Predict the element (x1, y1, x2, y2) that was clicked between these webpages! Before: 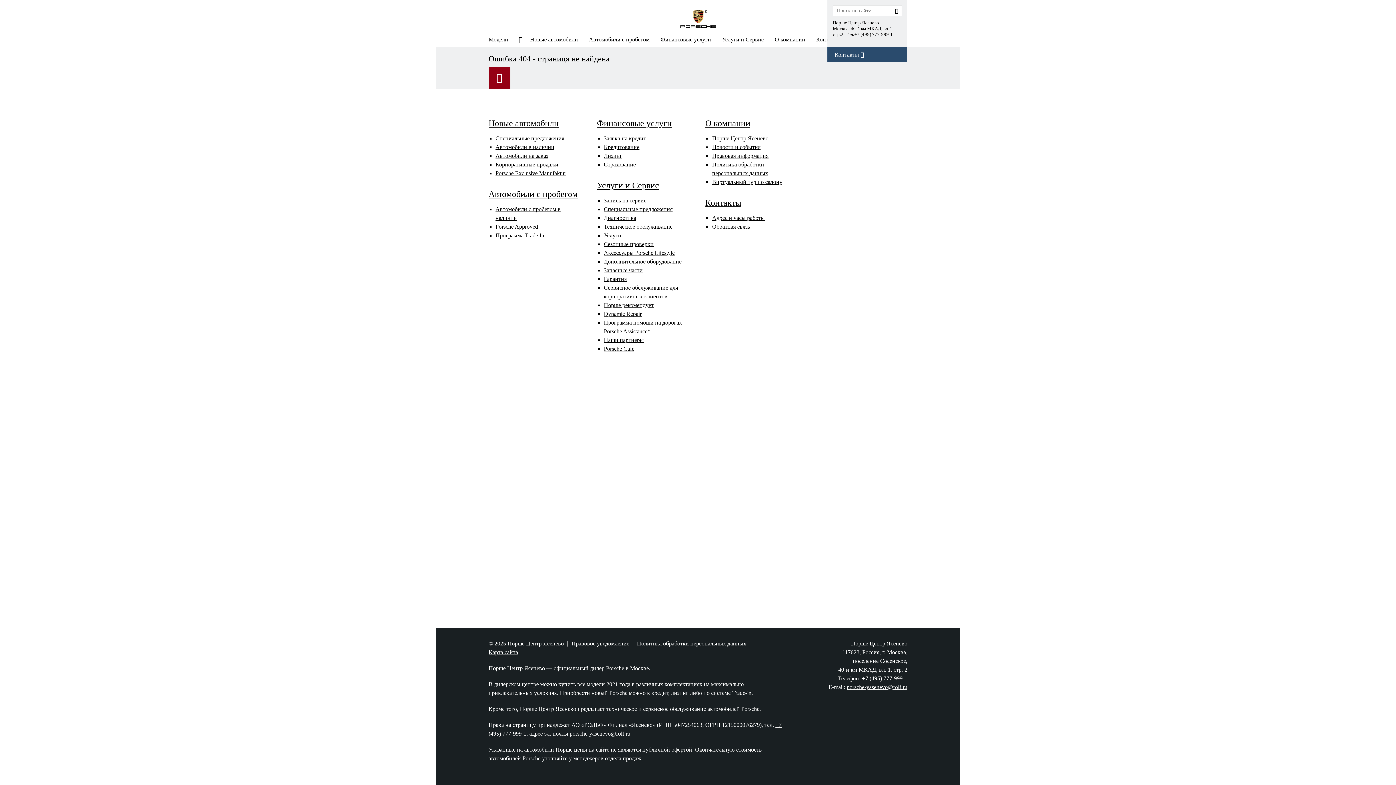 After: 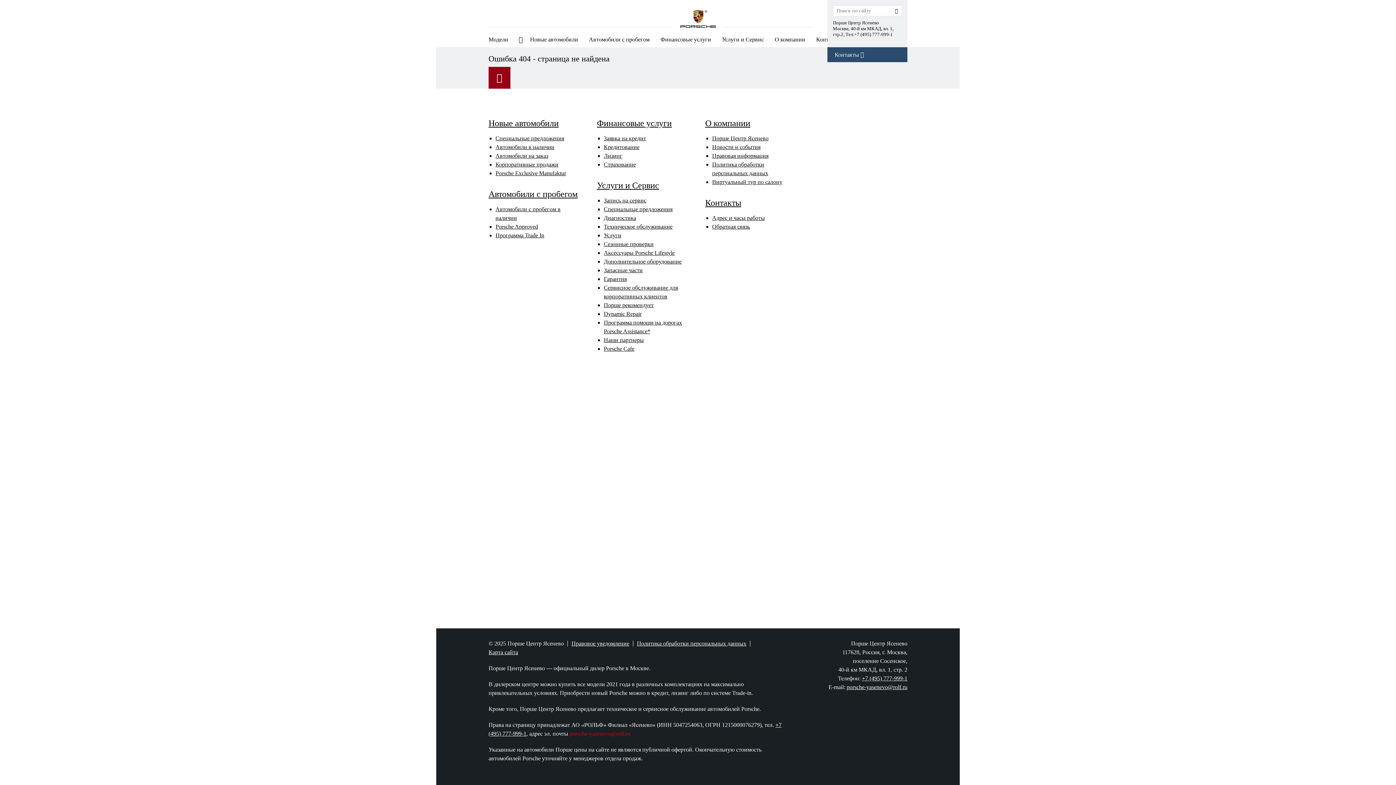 Action: label: porsche-yasenevo@rolf.ru bbox: (569, 730, 630, 737)